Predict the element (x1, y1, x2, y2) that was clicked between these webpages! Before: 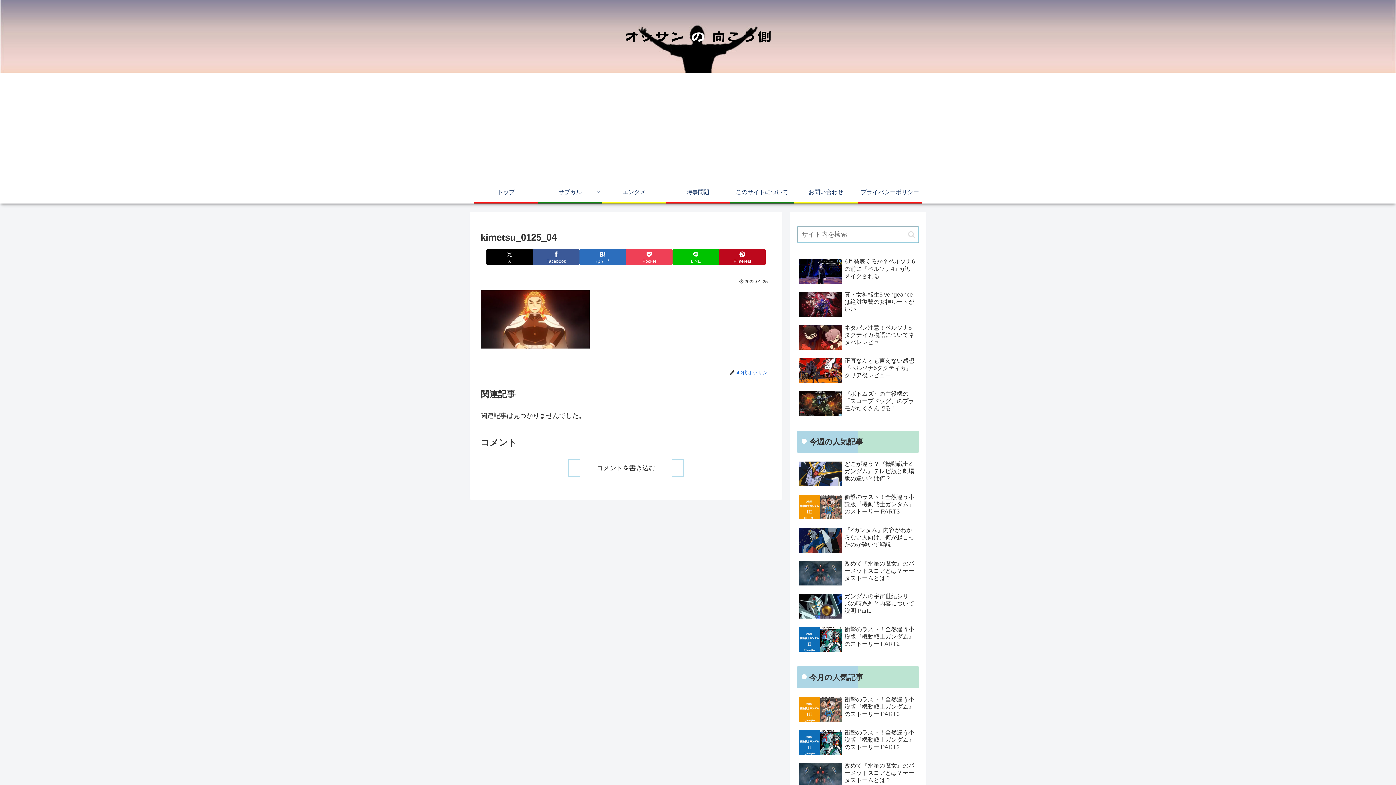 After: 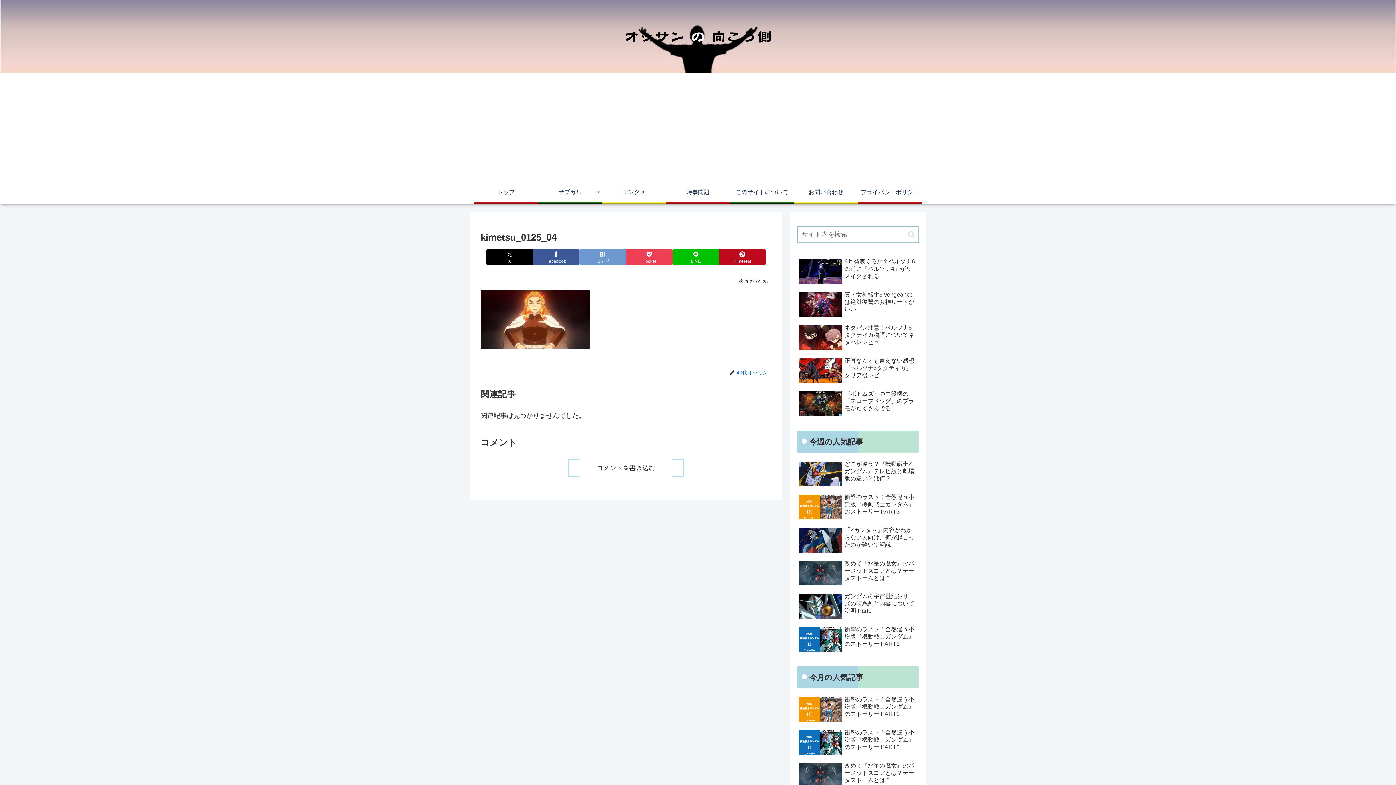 Action: bbox: (579, 249, 626, 265) label: はてブでブックマーク